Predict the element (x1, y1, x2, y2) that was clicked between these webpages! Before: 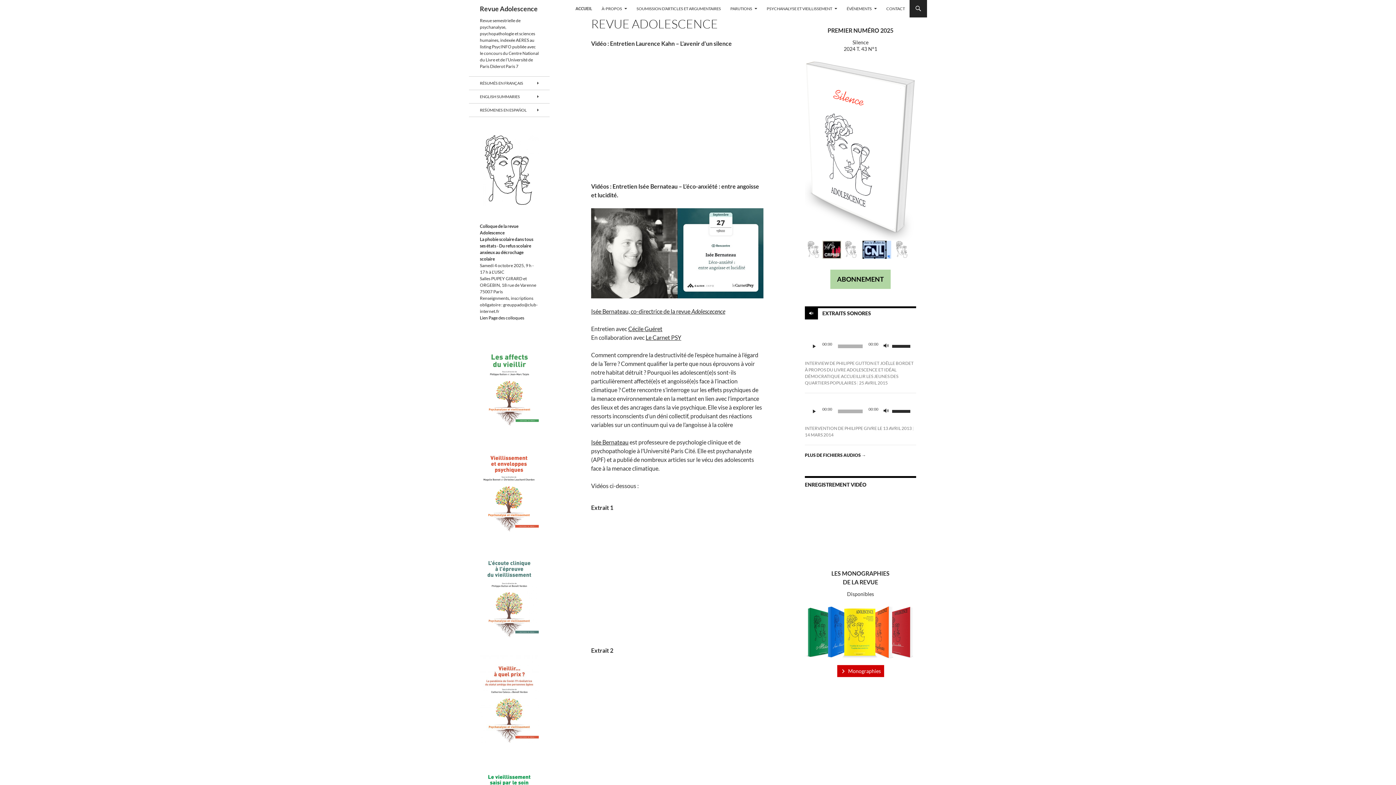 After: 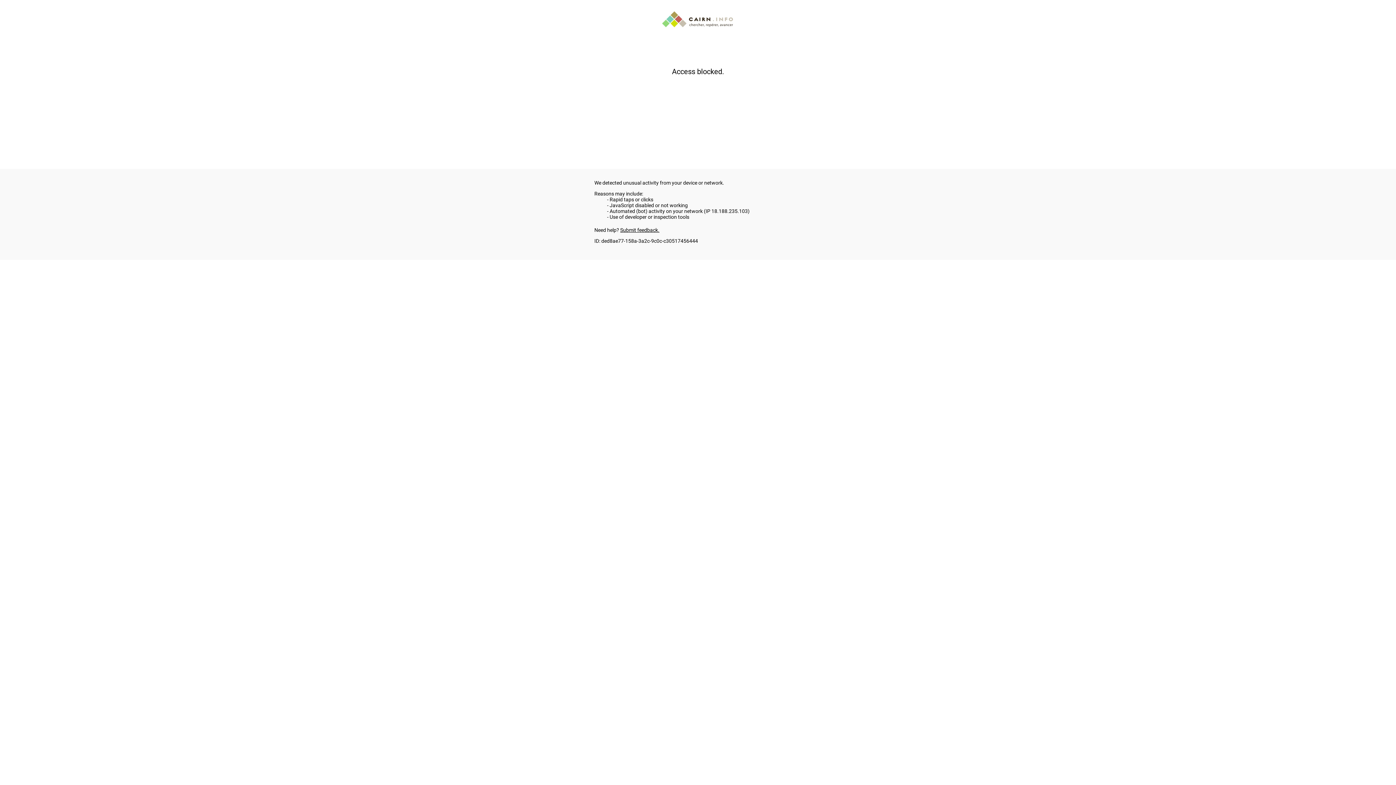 Action: bbox: (591, 308, 725, 314) label: Isée Bernateau, co-directrice de la revue Adolescecence